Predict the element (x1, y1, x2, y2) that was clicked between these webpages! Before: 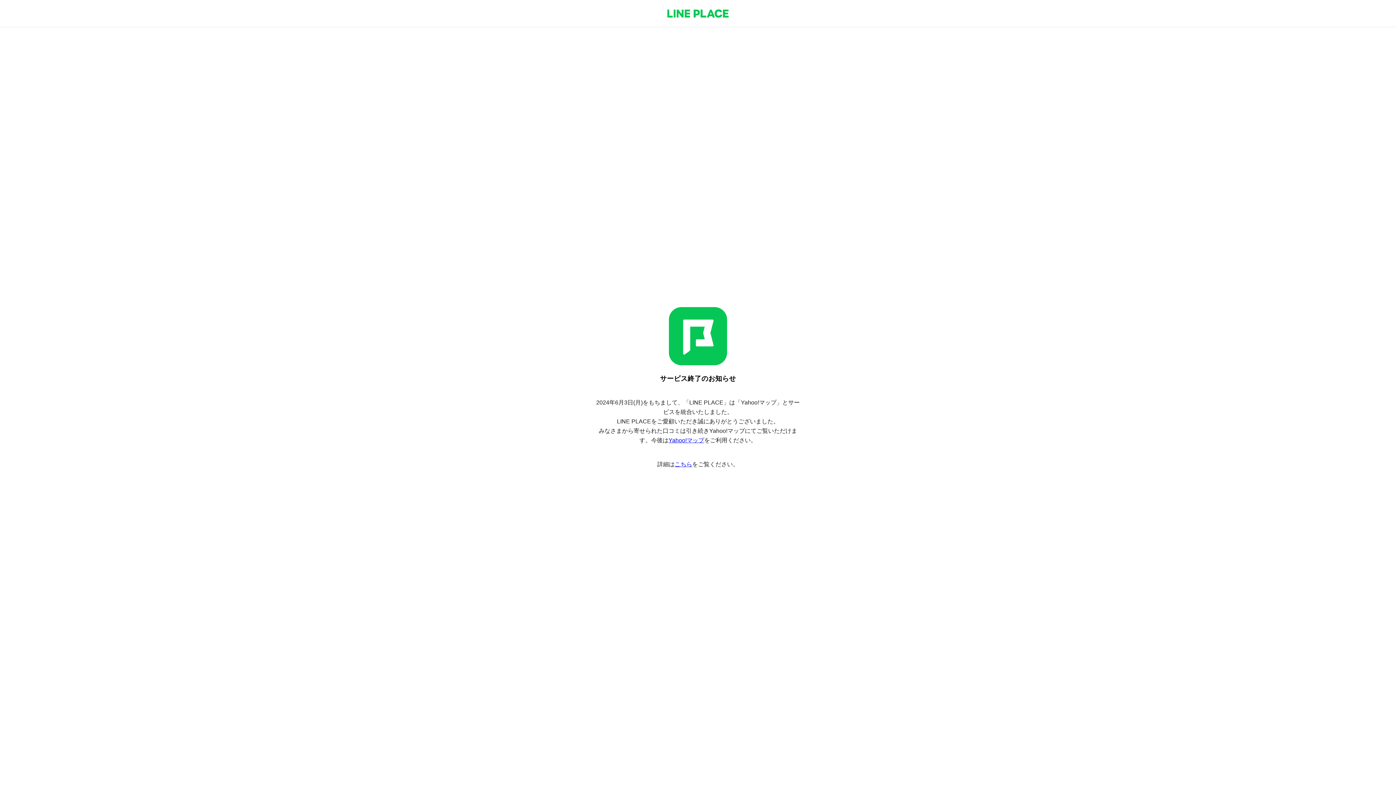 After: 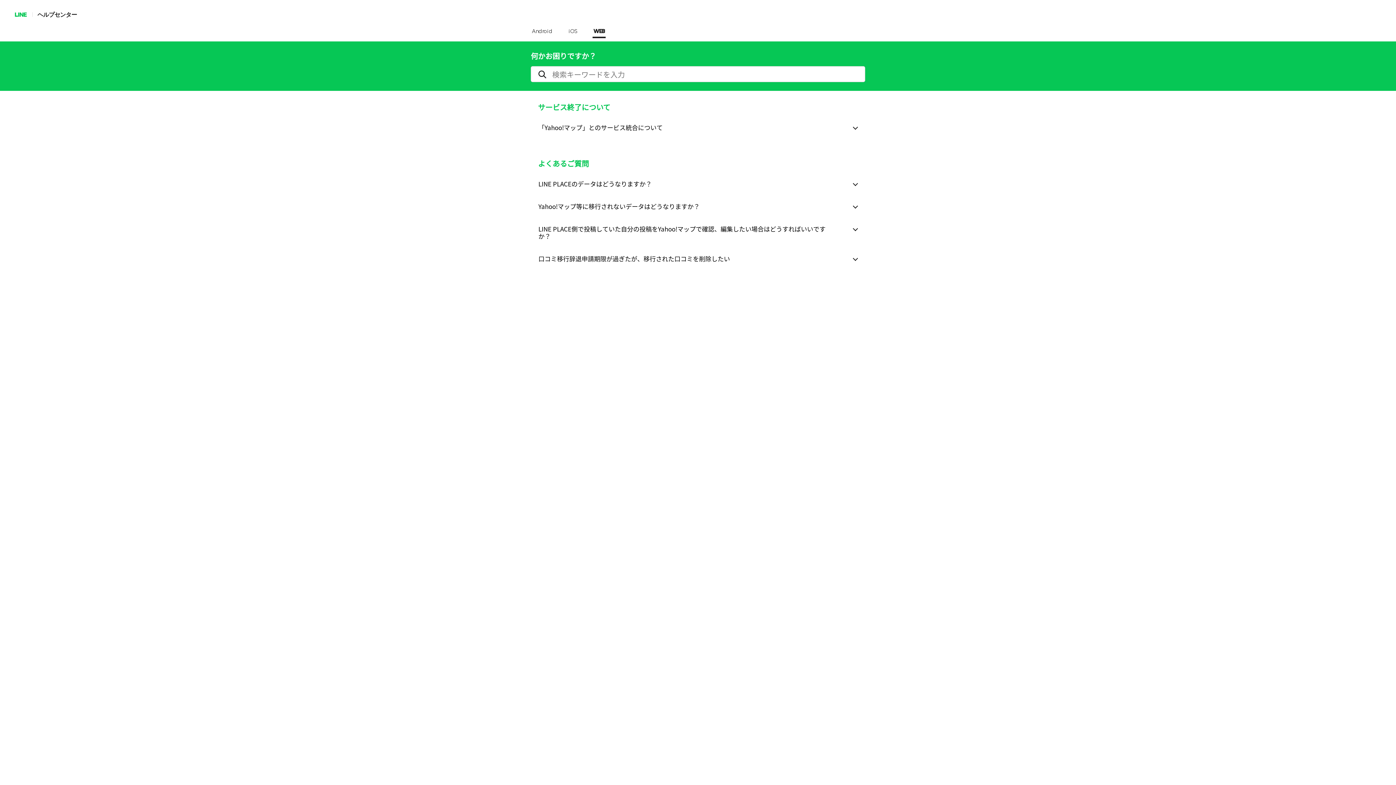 Action: label: こちら bbox: (674, 461, 692, 467)